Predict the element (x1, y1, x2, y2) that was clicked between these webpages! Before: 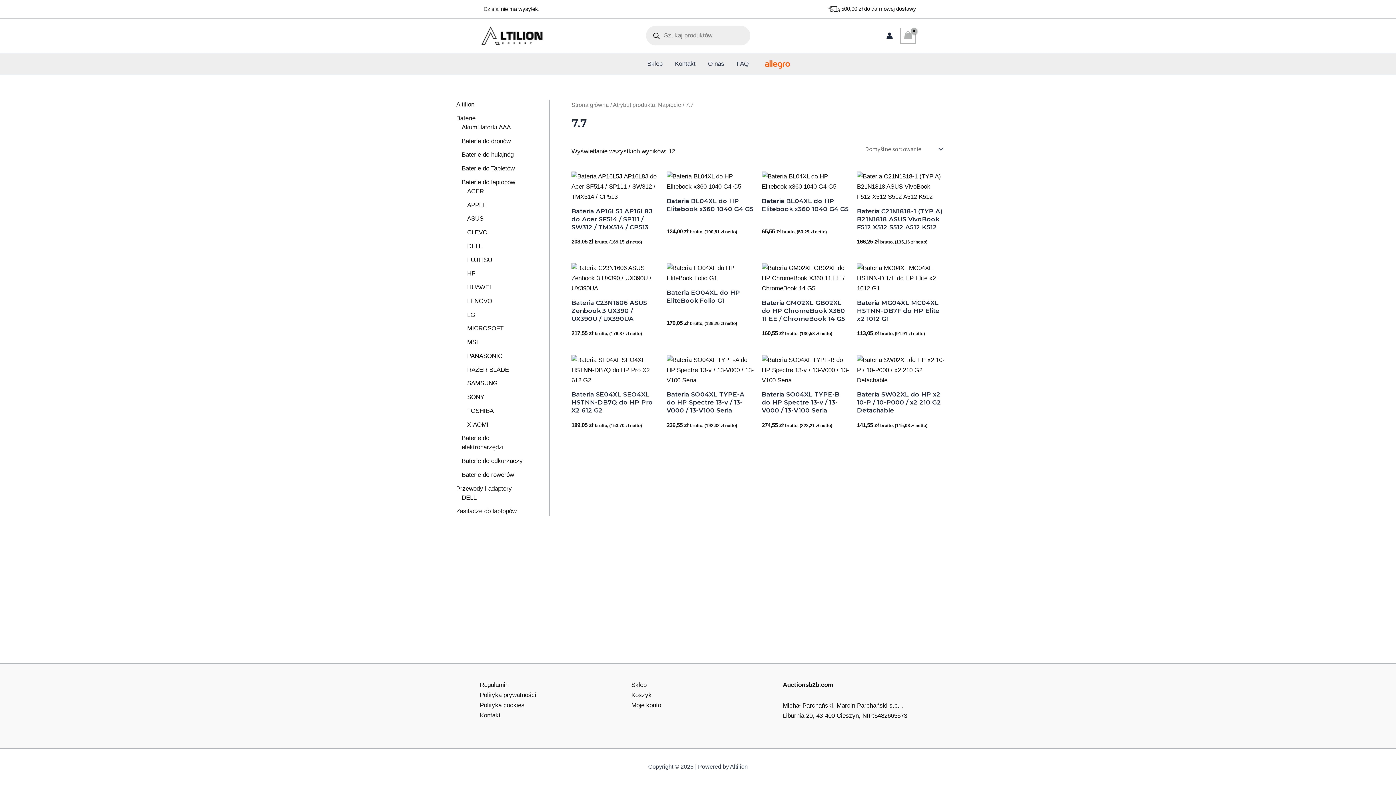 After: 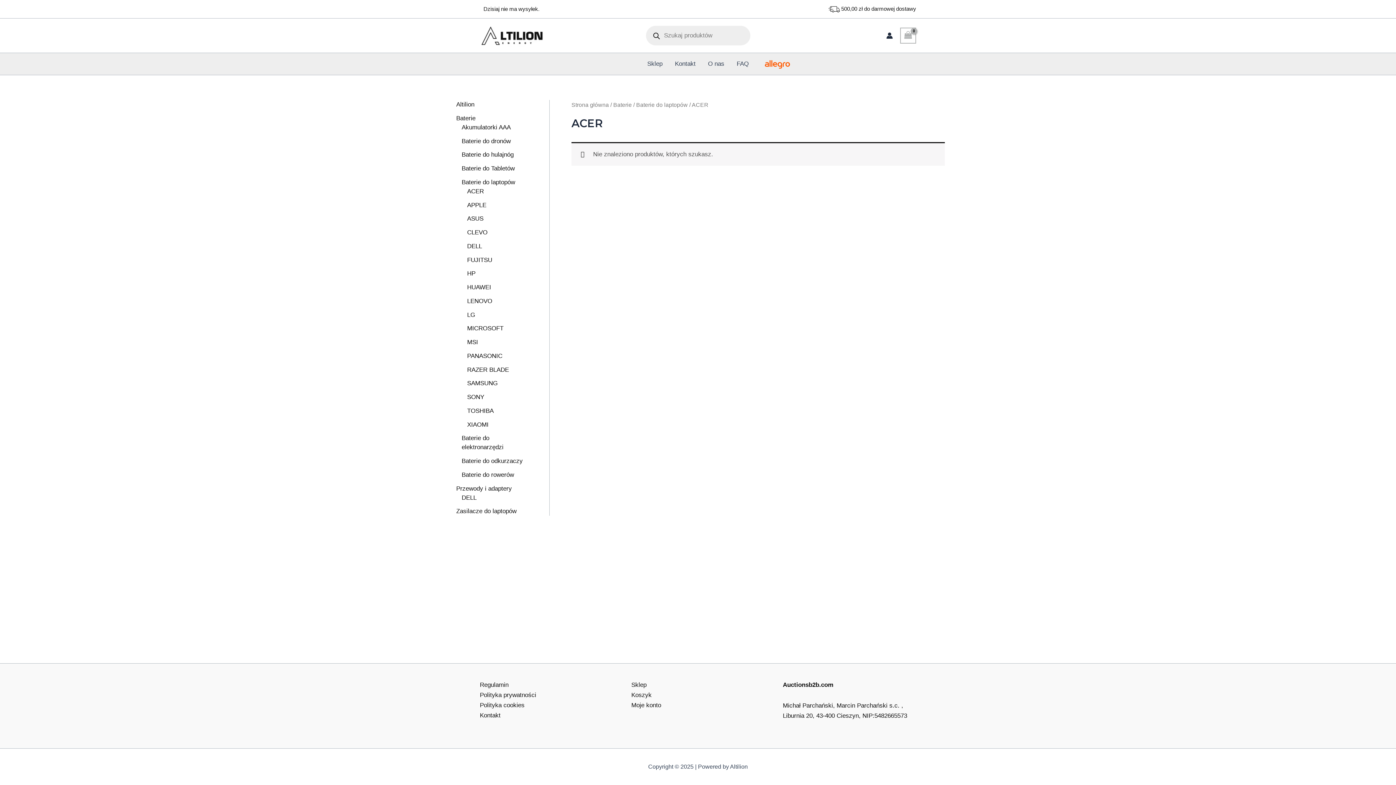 Action: bbox: (467, 187, 484, 194) label: ACER